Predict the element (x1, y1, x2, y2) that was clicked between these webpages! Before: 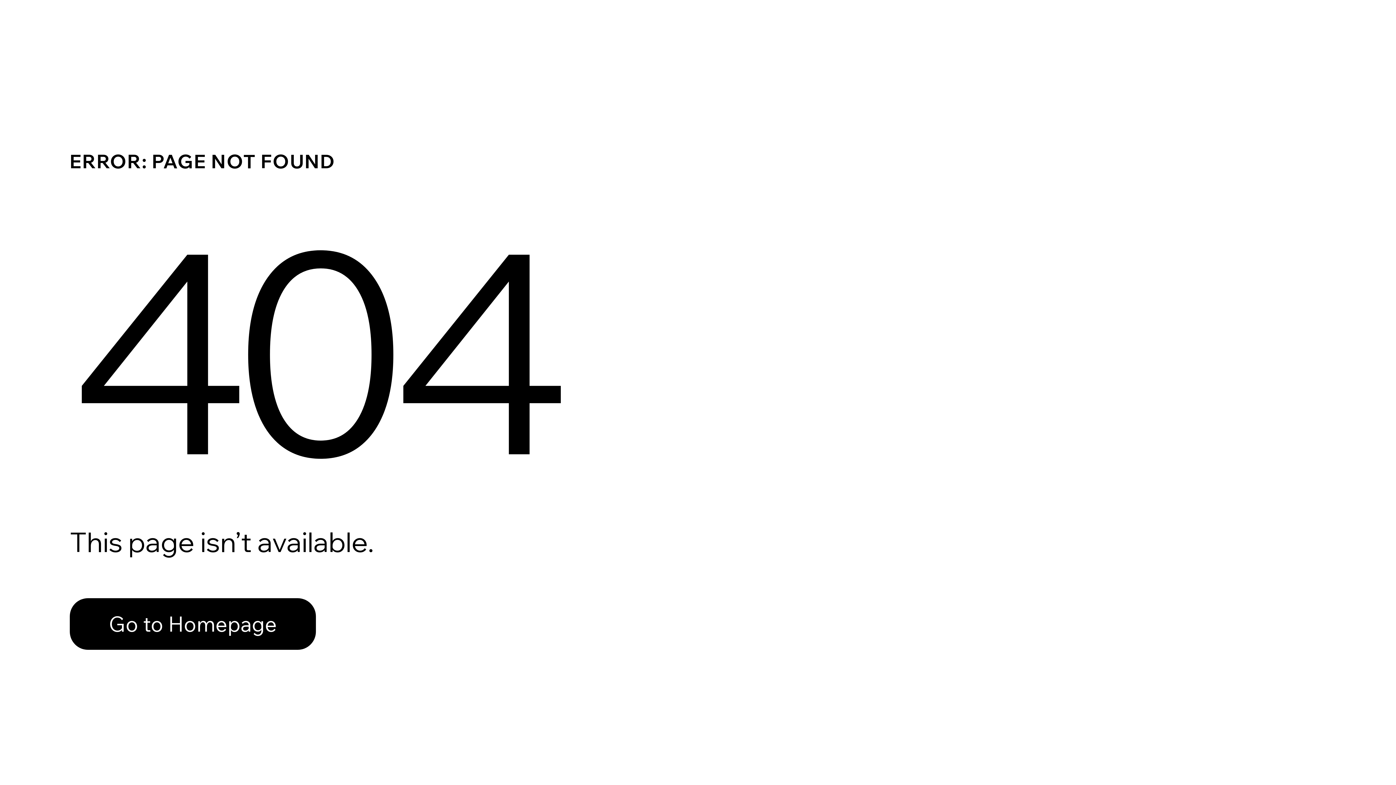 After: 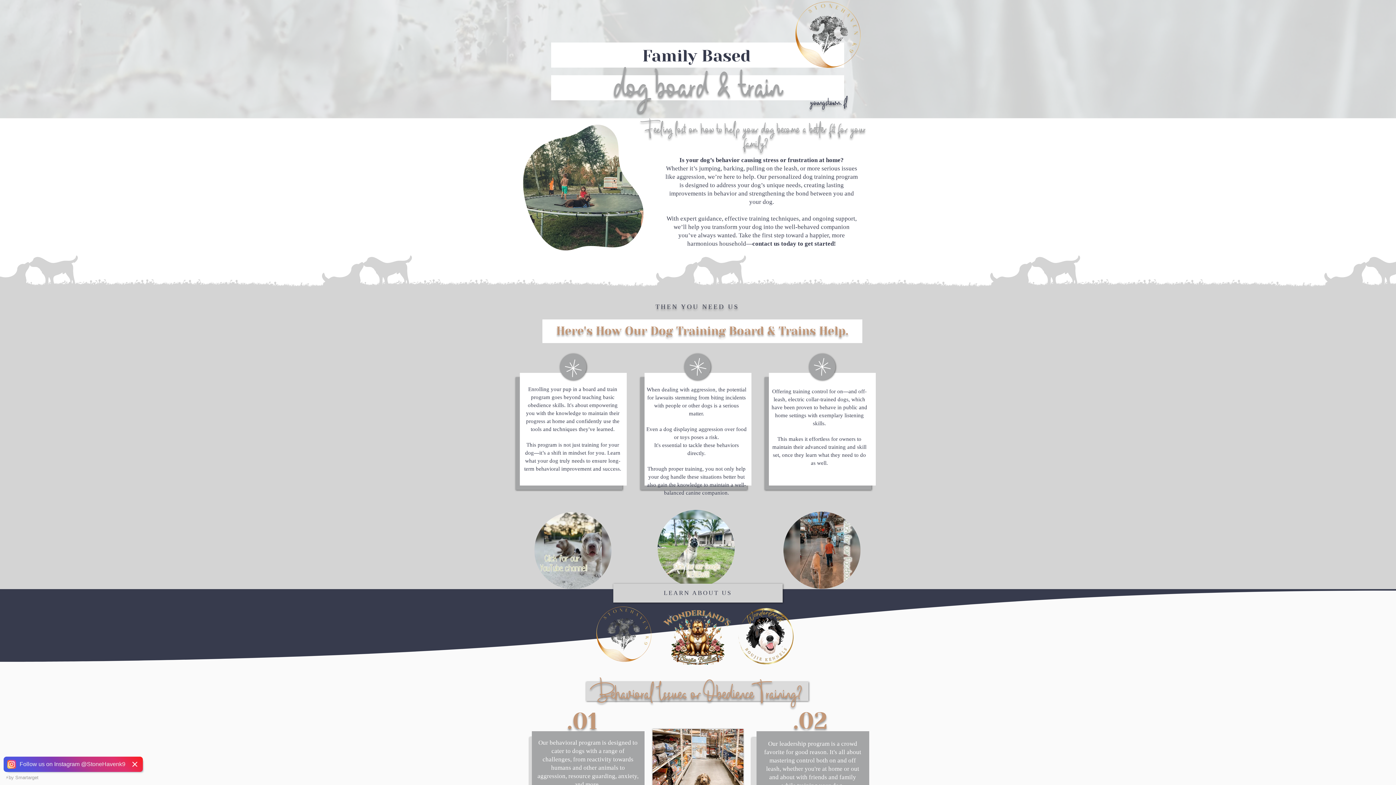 Action: bbox: (69, 582, 768, 659) label: Go to Homepage